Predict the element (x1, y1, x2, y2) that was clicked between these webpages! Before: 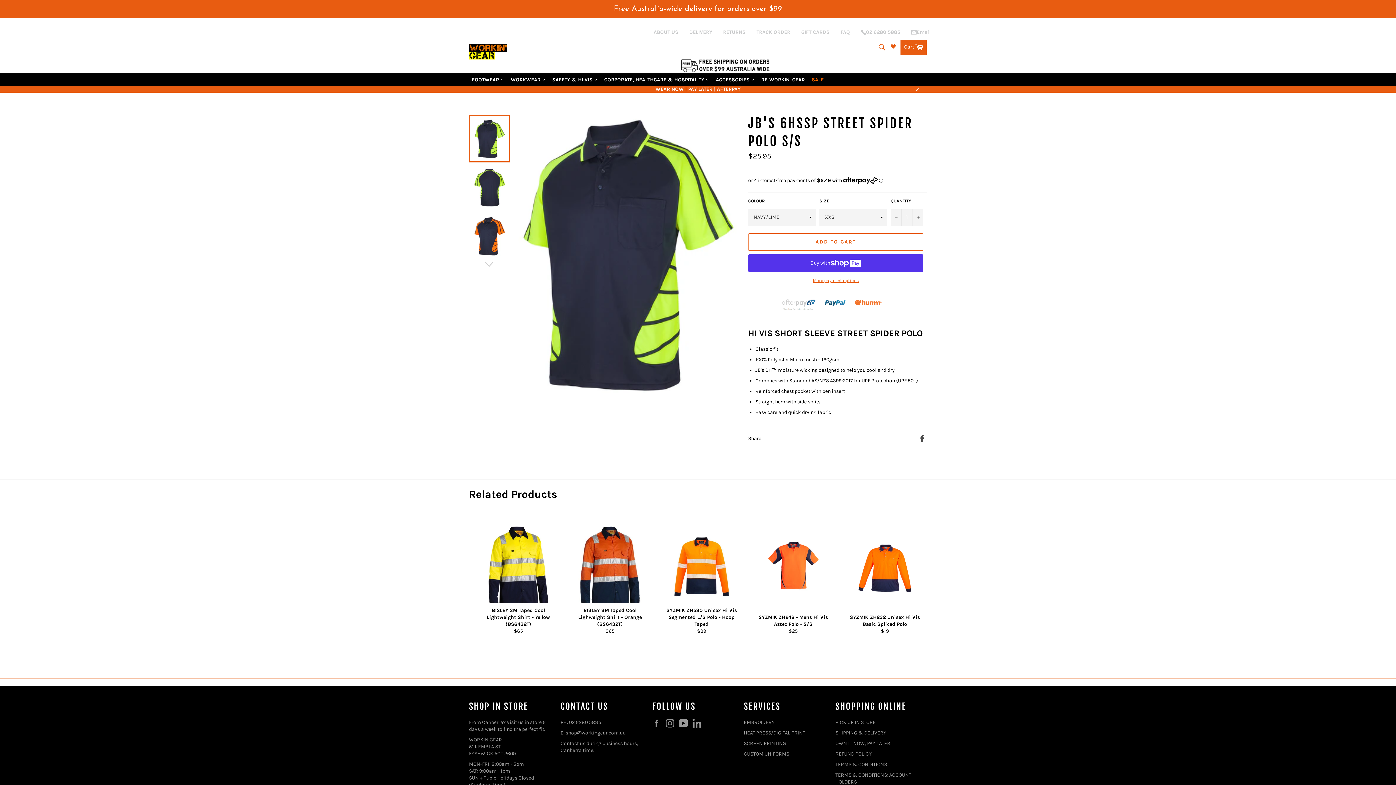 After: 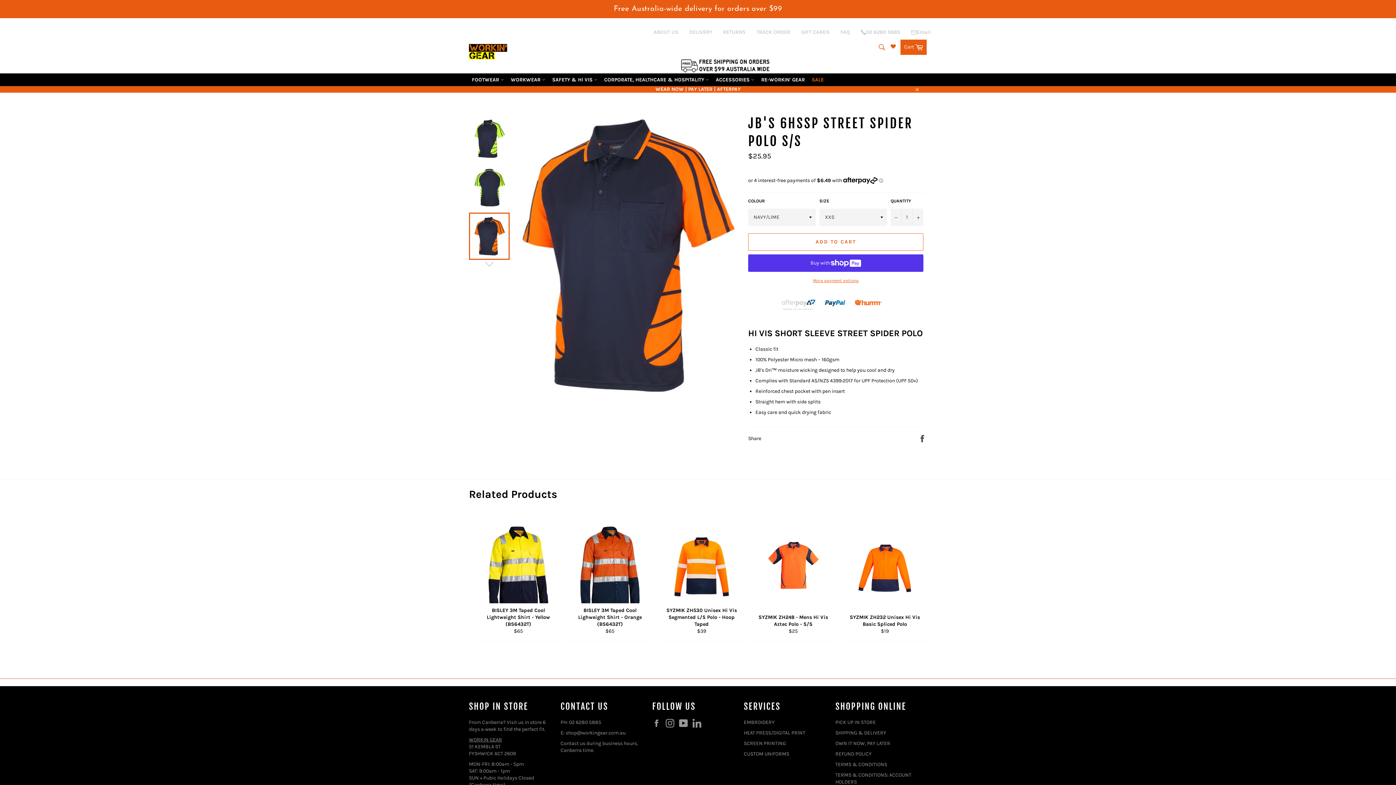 Action: bbox: (469, 212, 509, 260)